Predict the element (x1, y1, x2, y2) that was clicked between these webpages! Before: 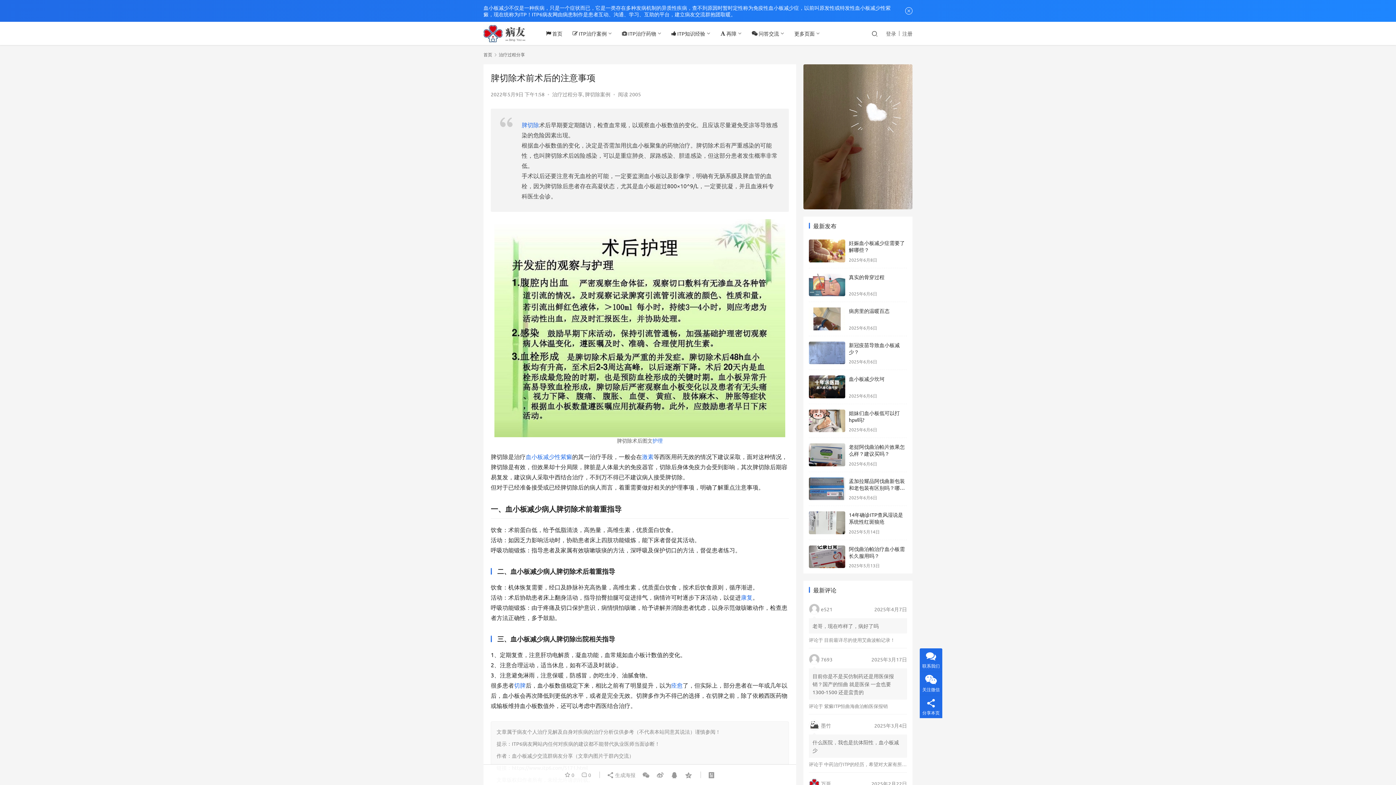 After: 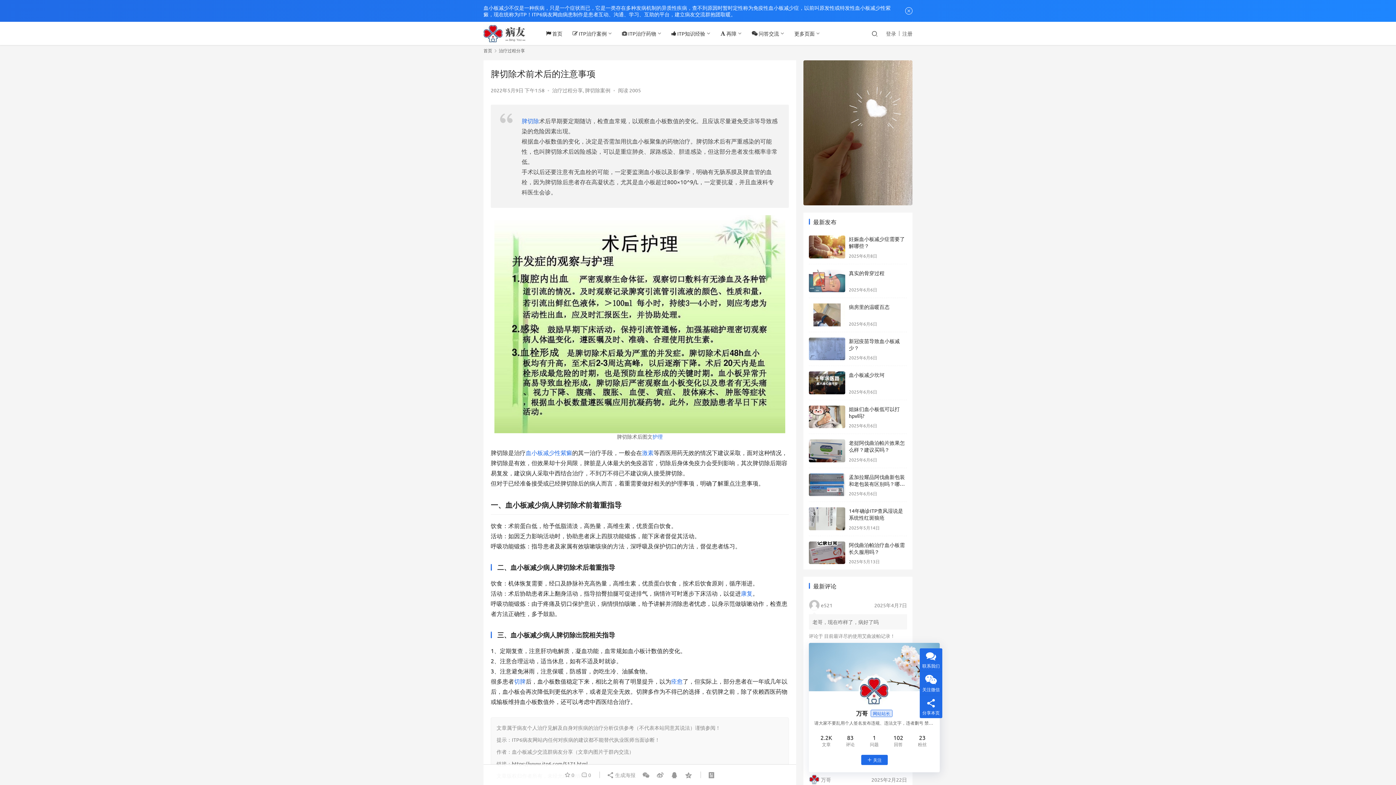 Action: bbox: (809, 778, 831, 789) label:  万哥